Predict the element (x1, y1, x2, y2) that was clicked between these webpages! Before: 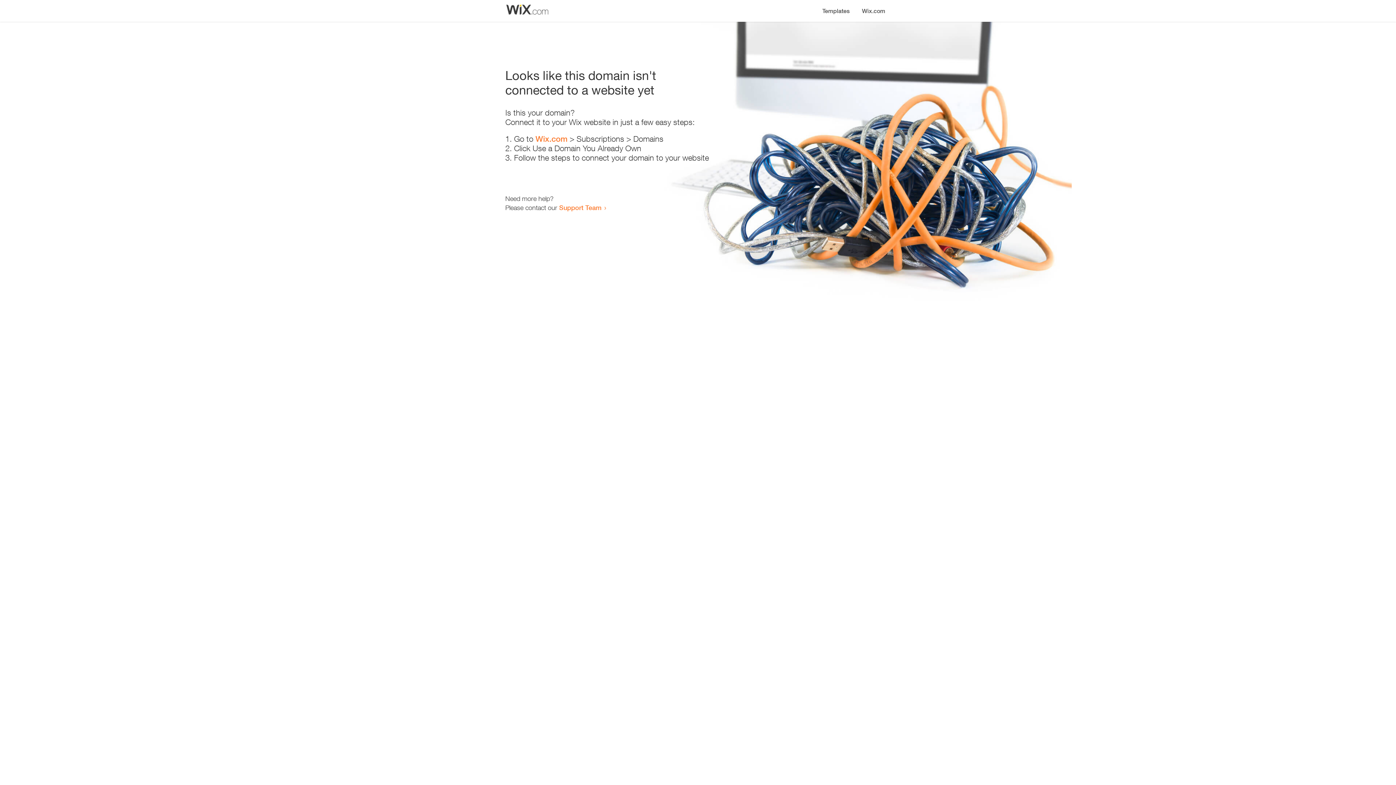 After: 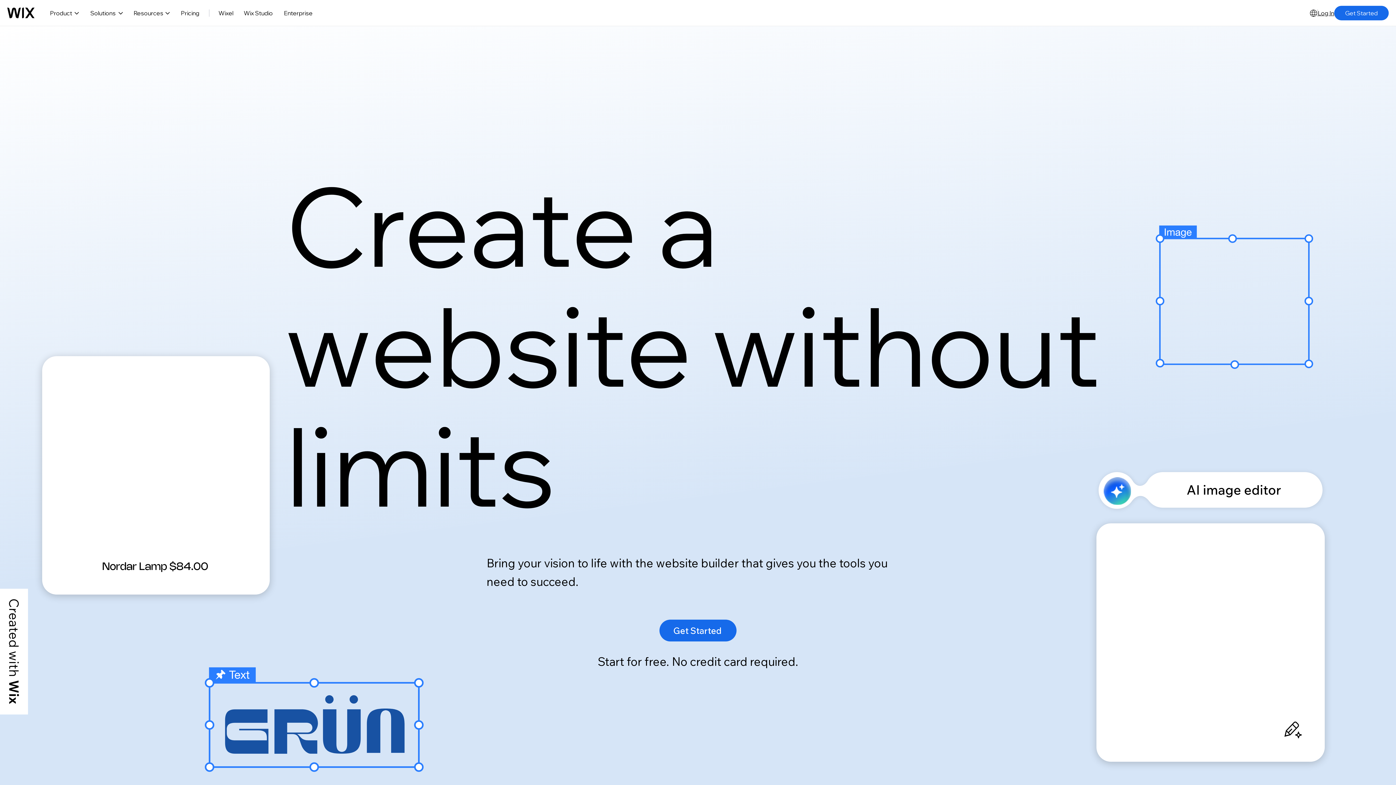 Action: label: Wix.com bbox: (856, 0, 890, 14)